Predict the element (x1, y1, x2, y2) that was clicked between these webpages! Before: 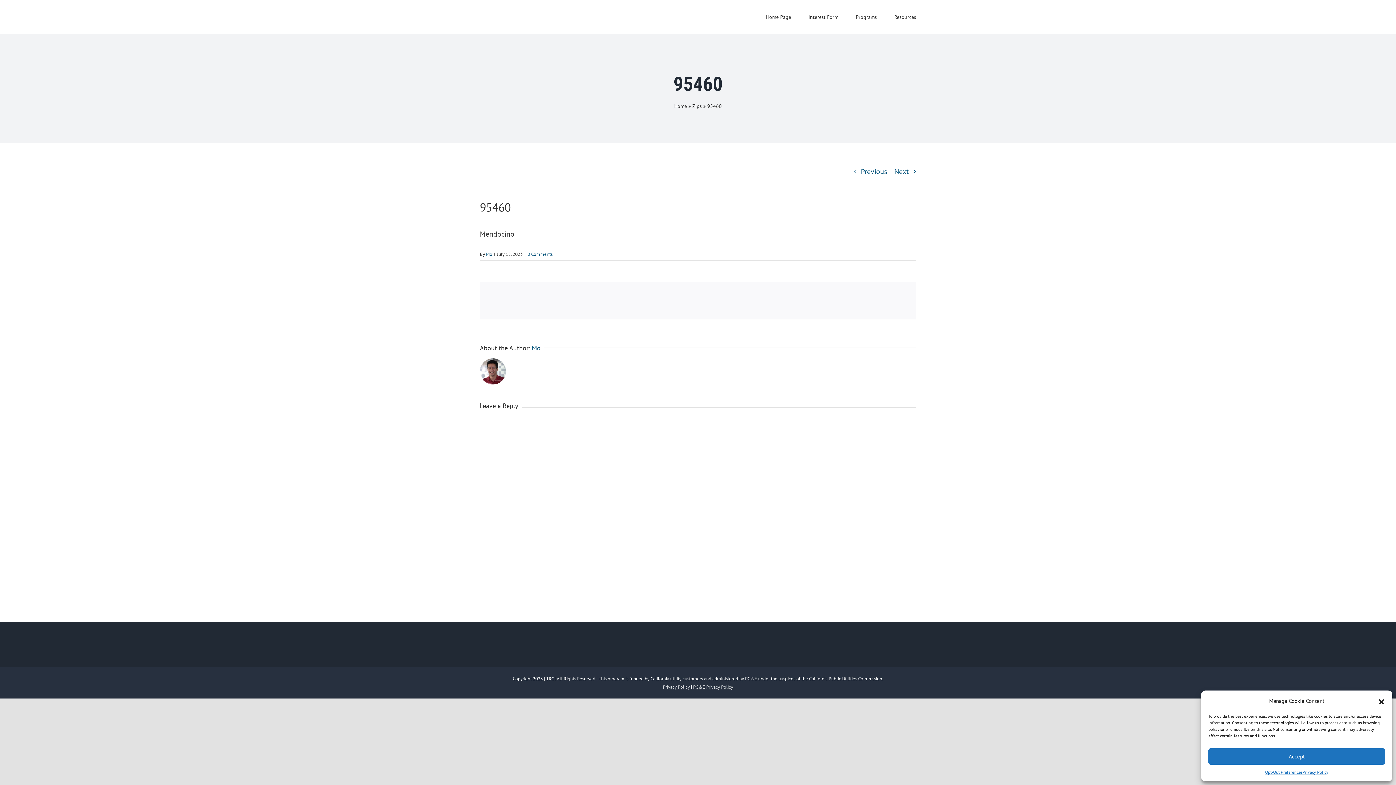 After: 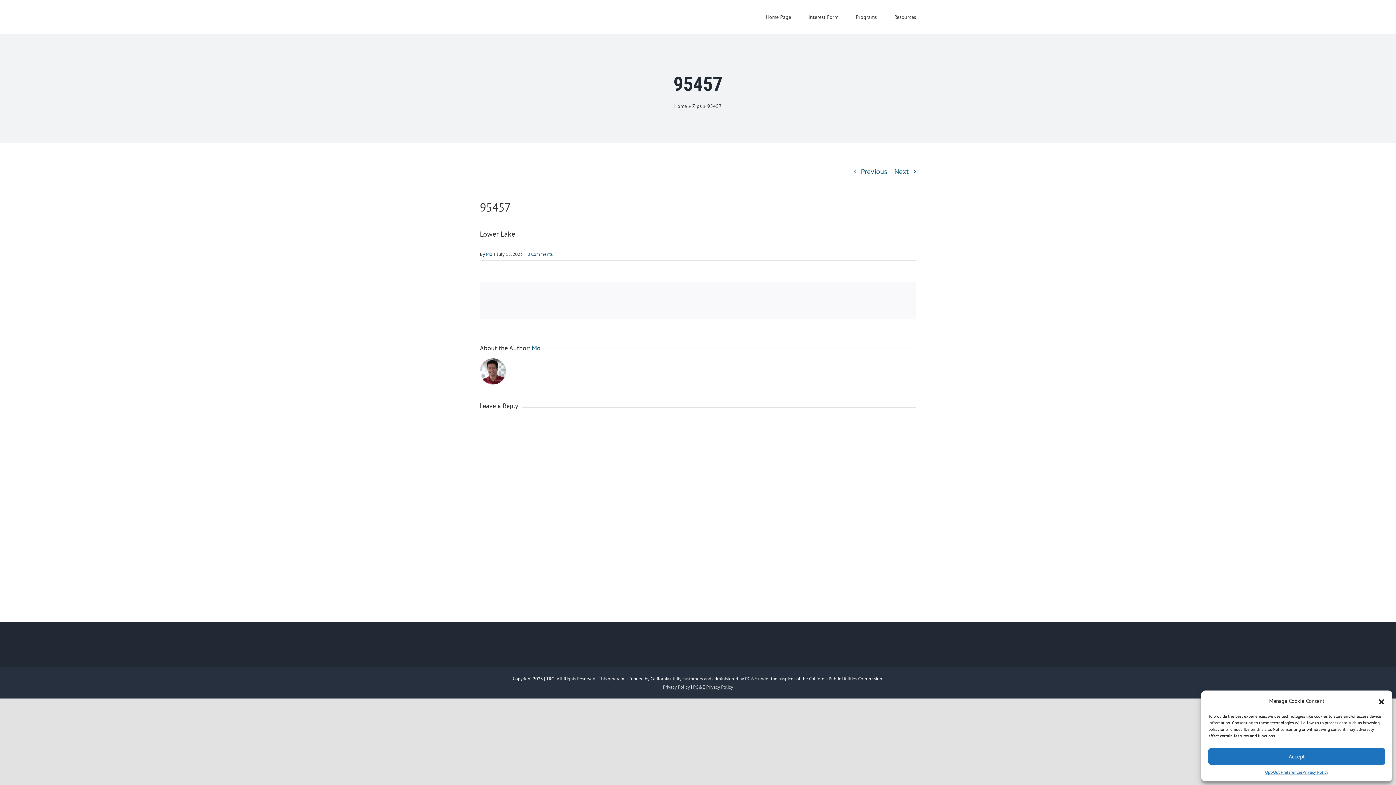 Action: label: Previous bbox: (861, 165, 887, 177)